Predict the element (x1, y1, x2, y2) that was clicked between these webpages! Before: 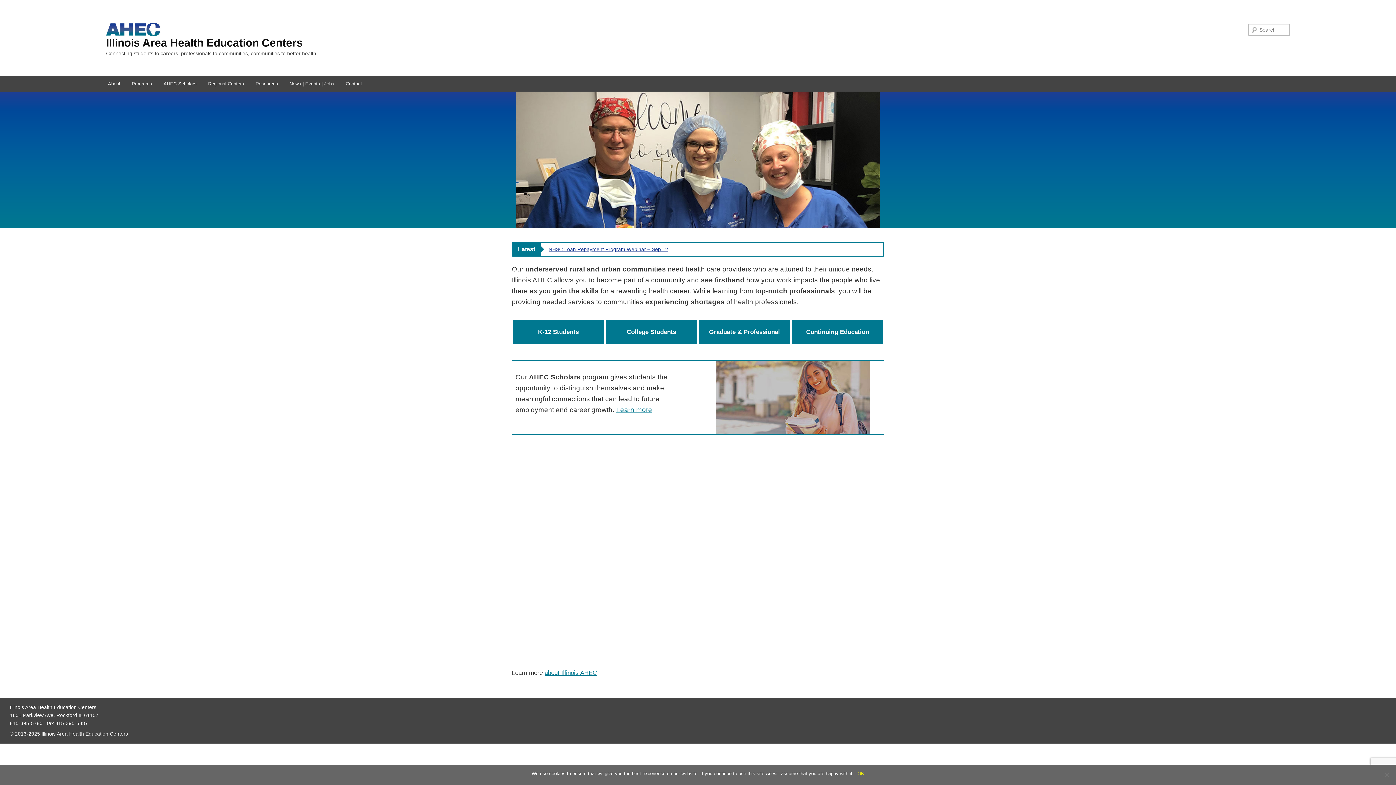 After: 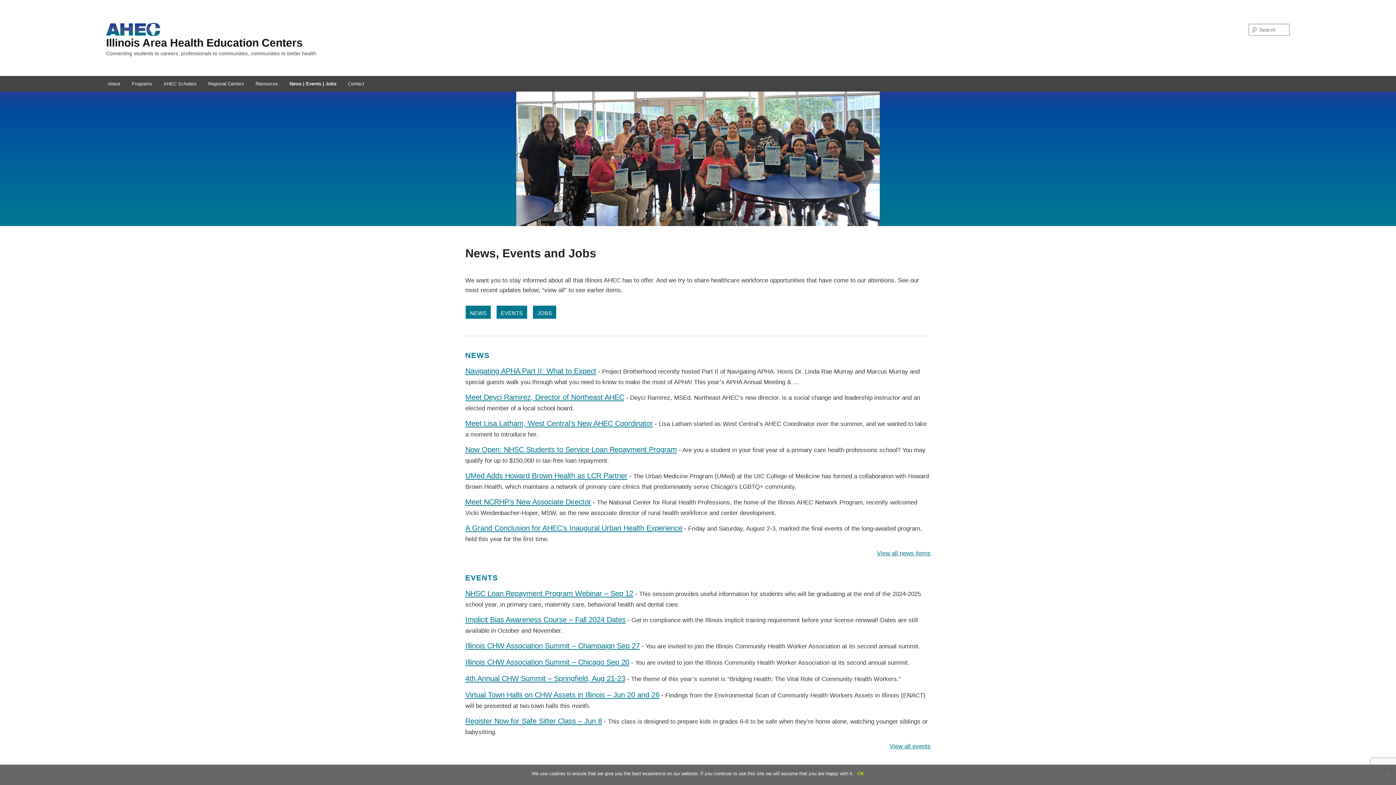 Action: bbox: (283, 76, 340, 91) label: News | Events | Jobs